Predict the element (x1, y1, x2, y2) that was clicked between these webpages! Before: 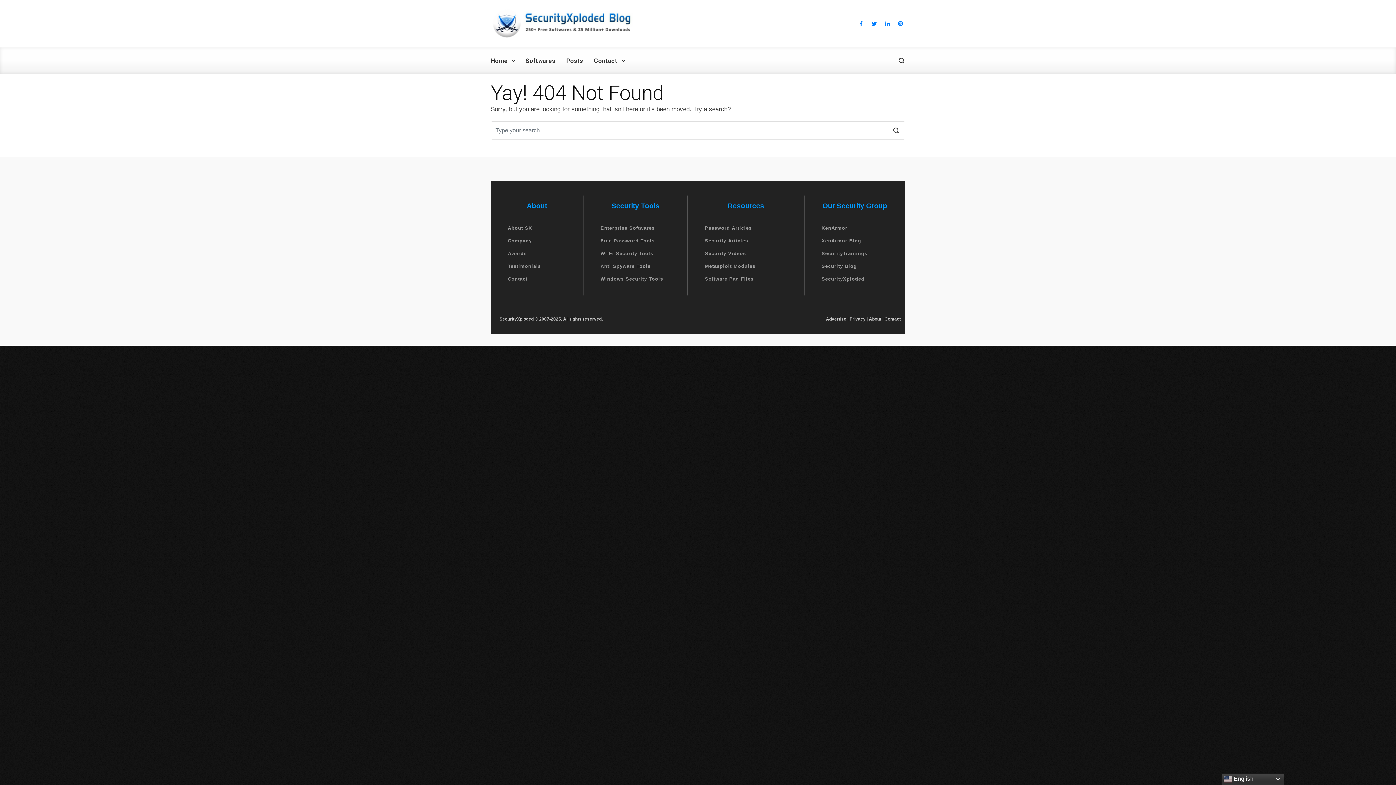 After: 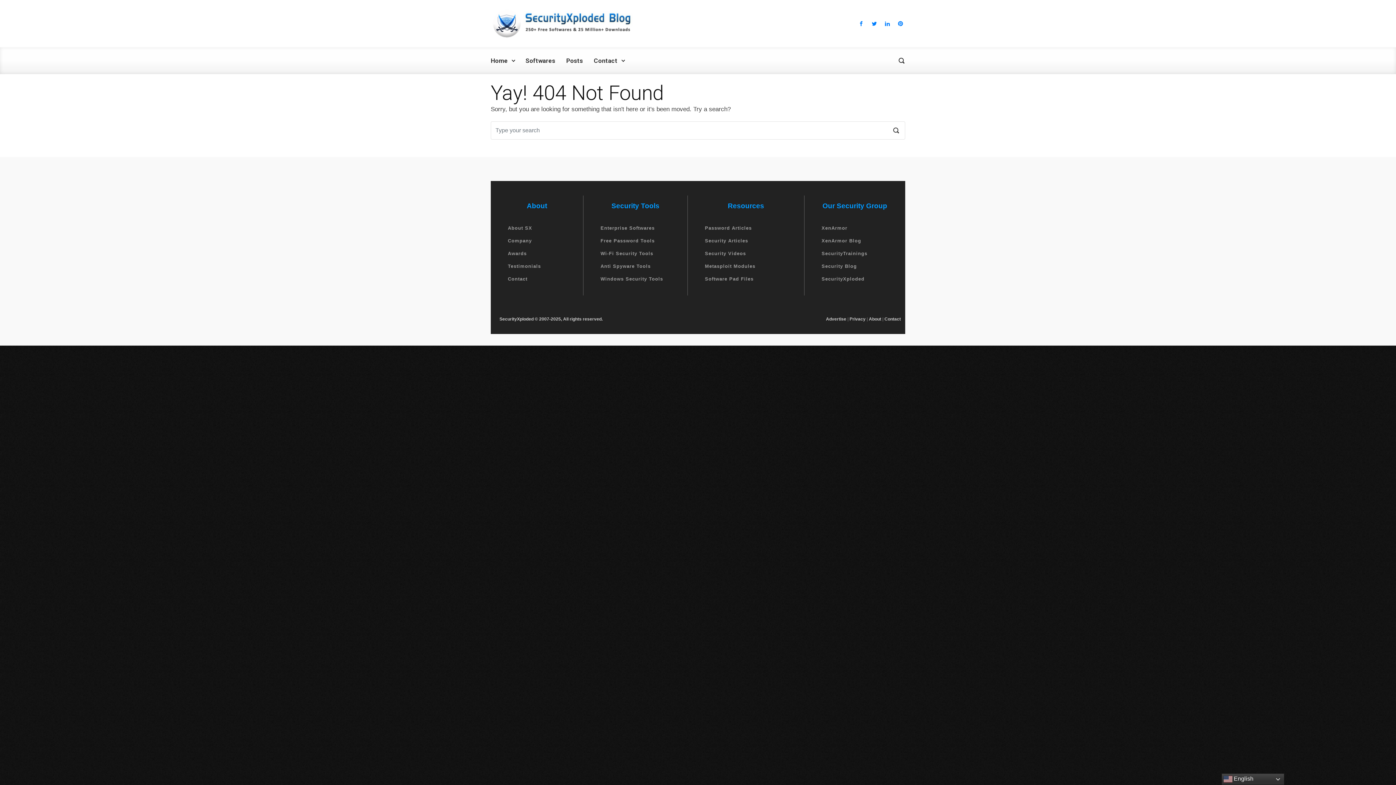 Action: label: Enterprise Softwares bbox: (600, 225, 654, 230)